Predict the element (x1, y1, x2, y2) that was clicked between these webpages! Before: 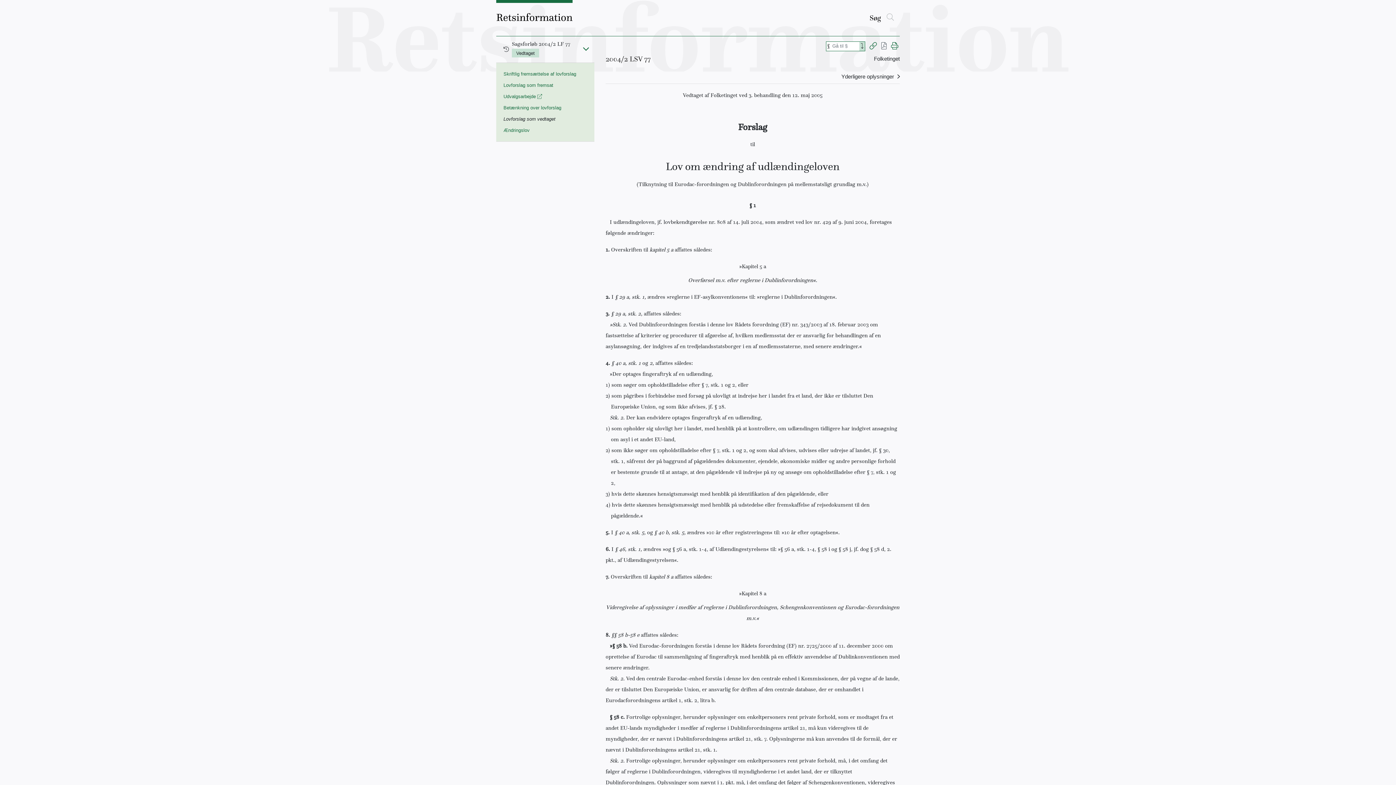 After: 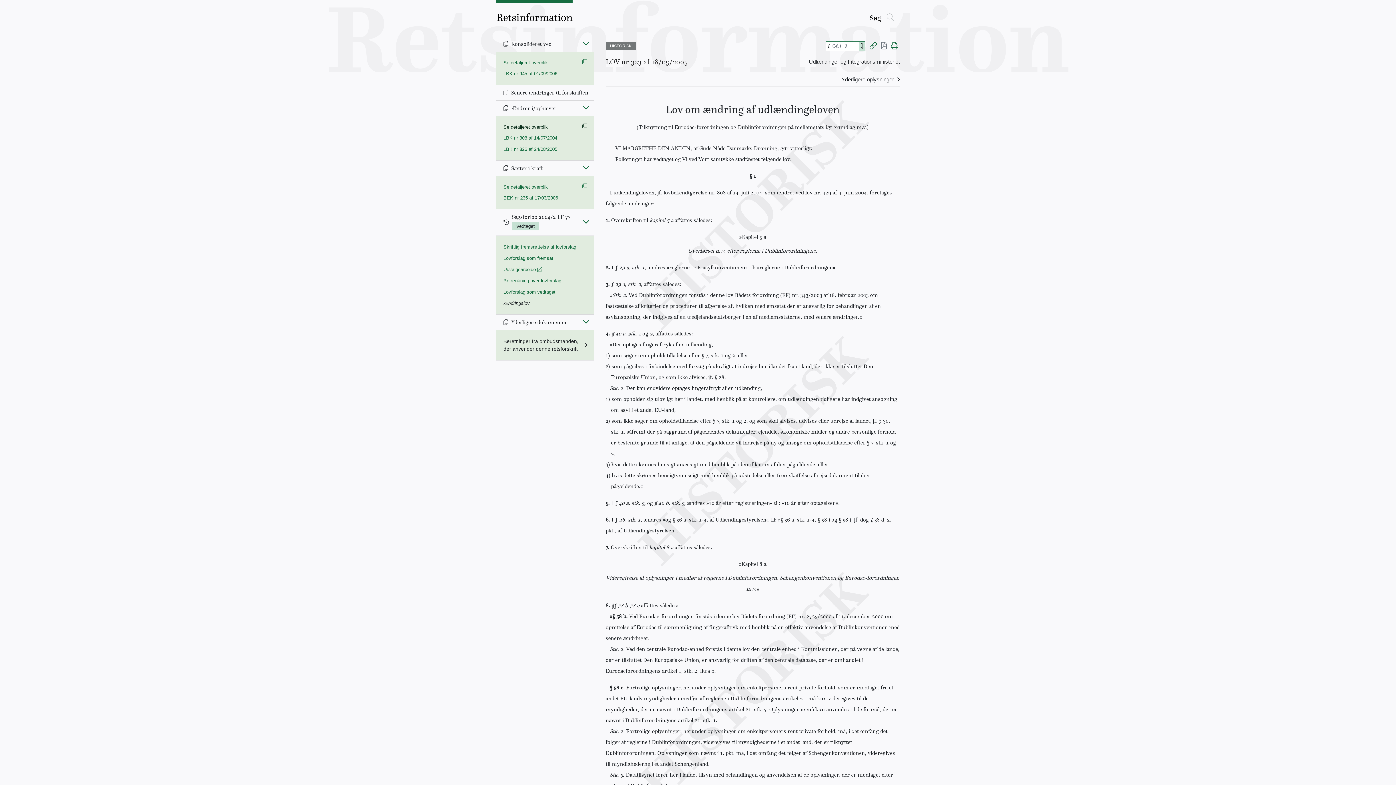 Action: bbox: (503, 127, 529, 133) label: Ændringslov